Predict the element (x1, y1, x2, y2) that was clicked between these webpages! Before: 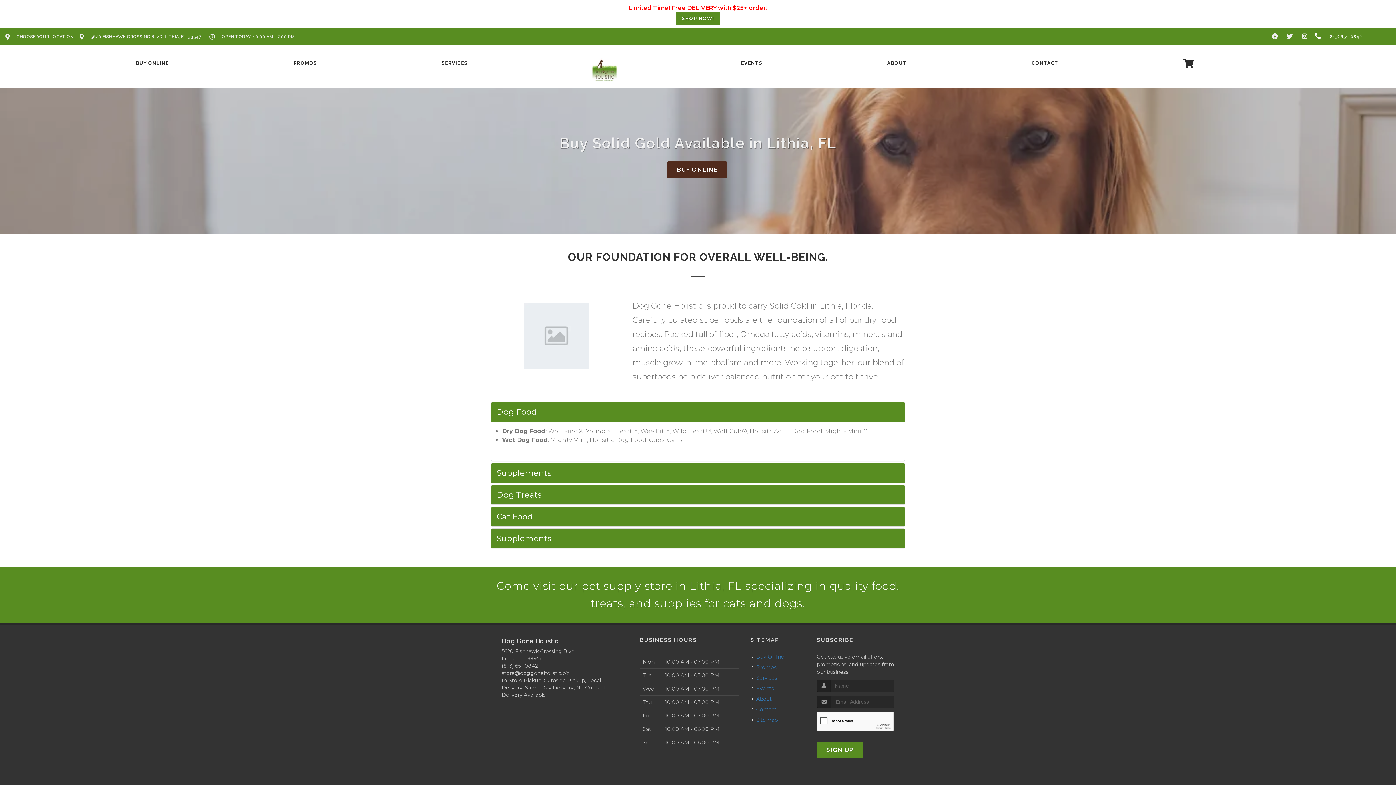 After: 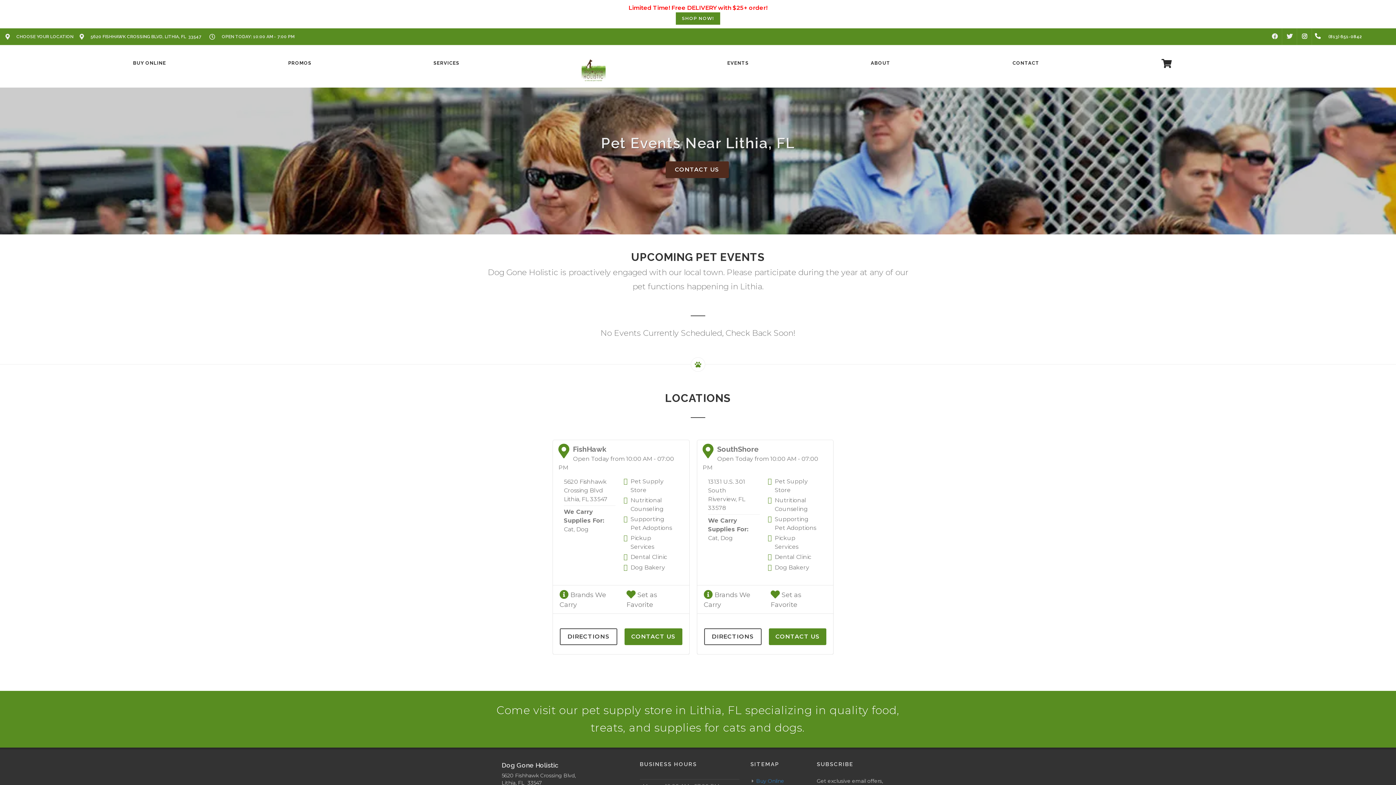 Action: bbox: (752, 685, 775, 692) label: Events